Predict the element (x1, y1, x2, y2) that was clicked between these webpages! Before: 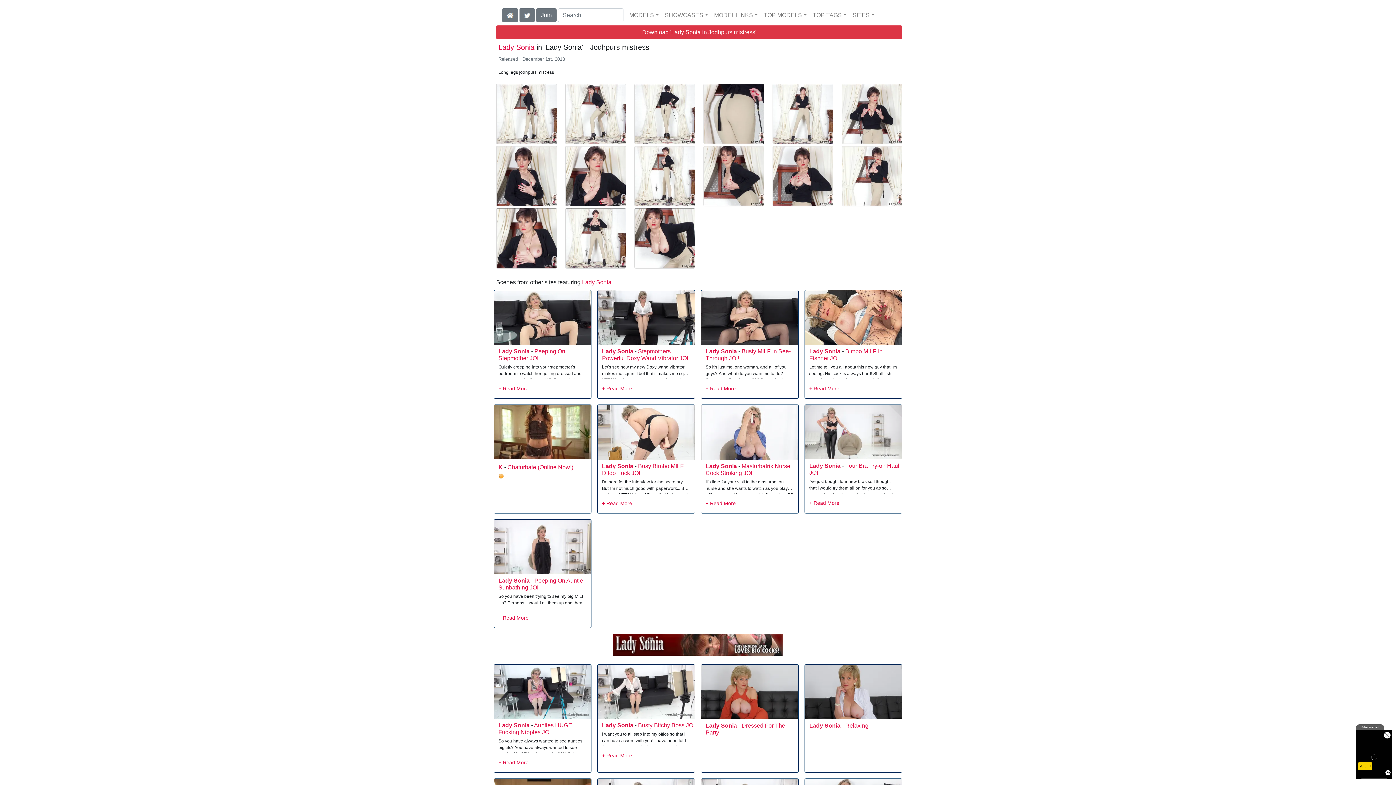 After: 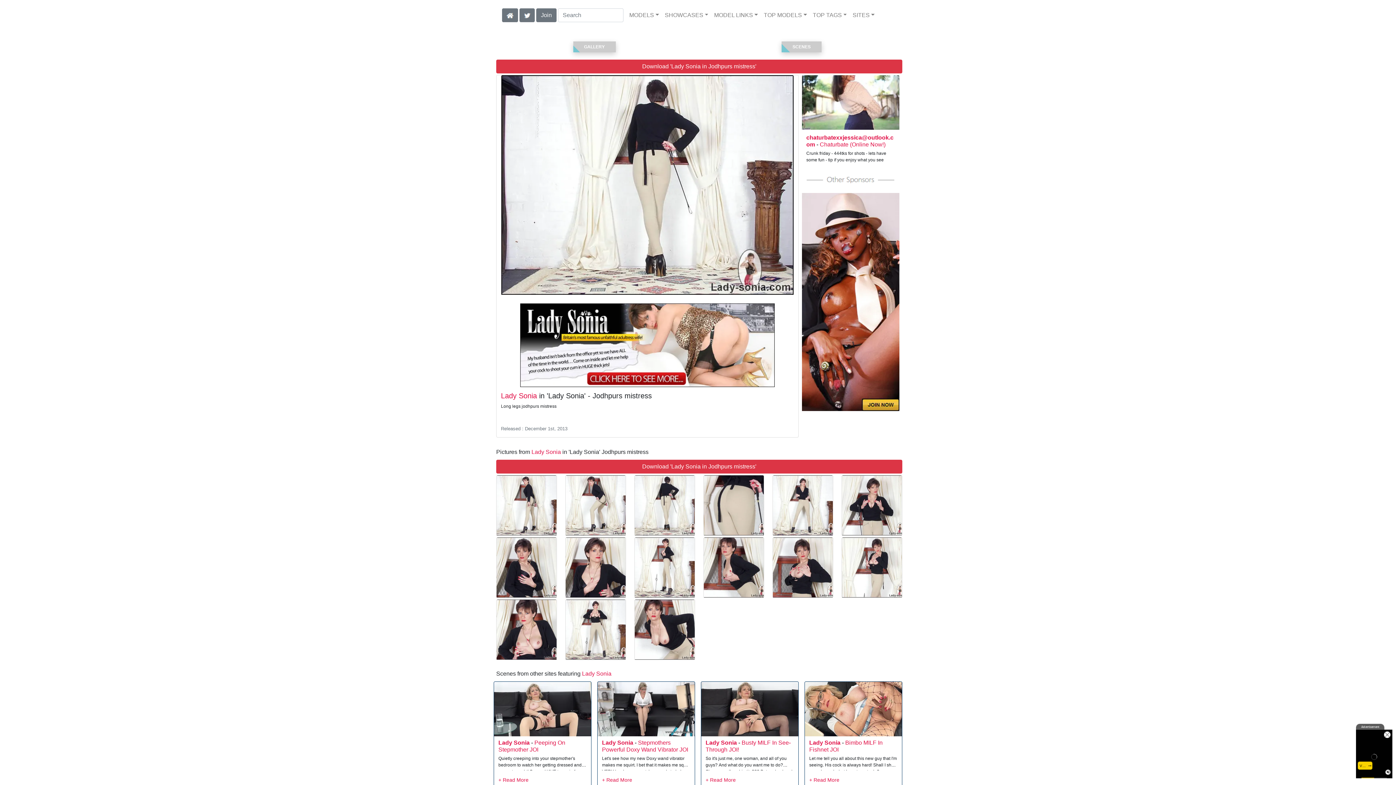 Action: bbox: (634, 84, 694, 144)